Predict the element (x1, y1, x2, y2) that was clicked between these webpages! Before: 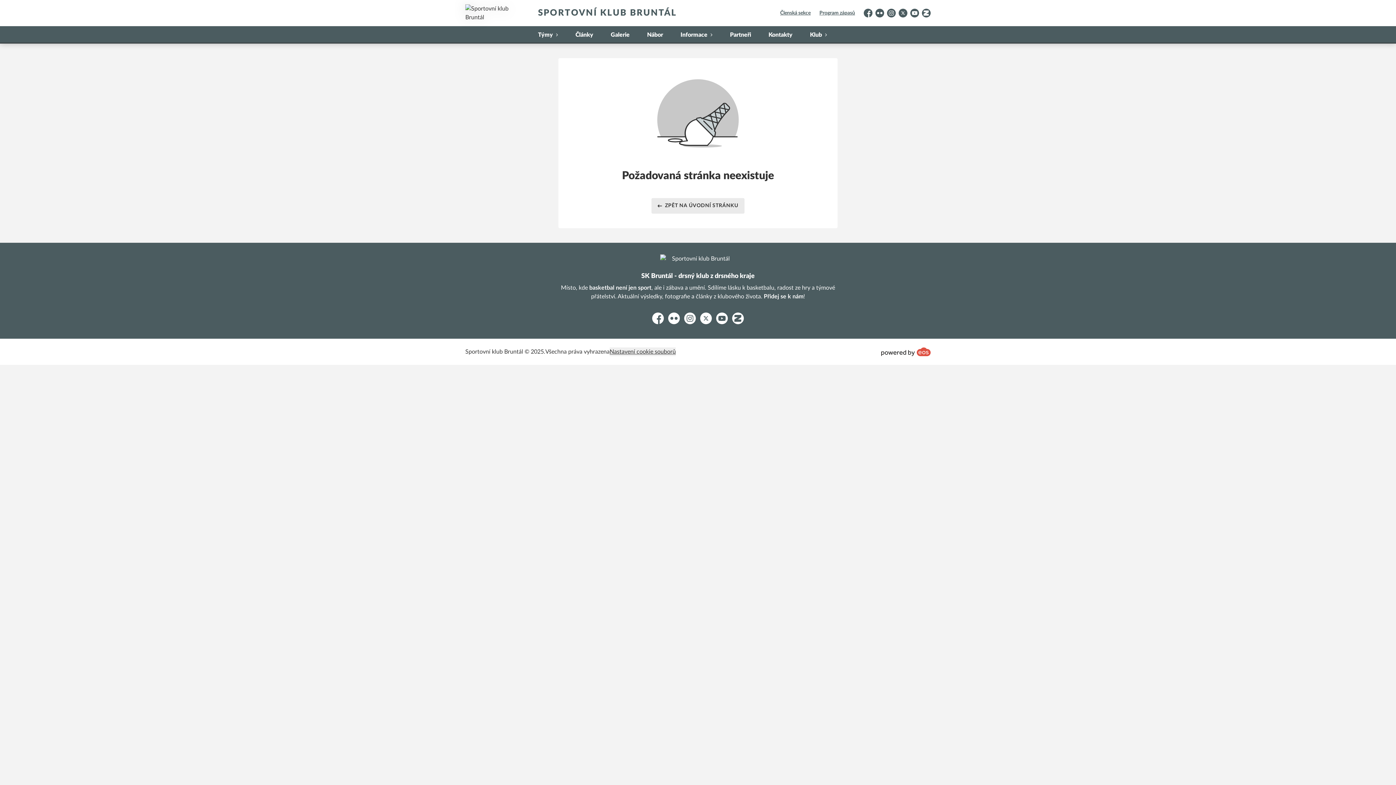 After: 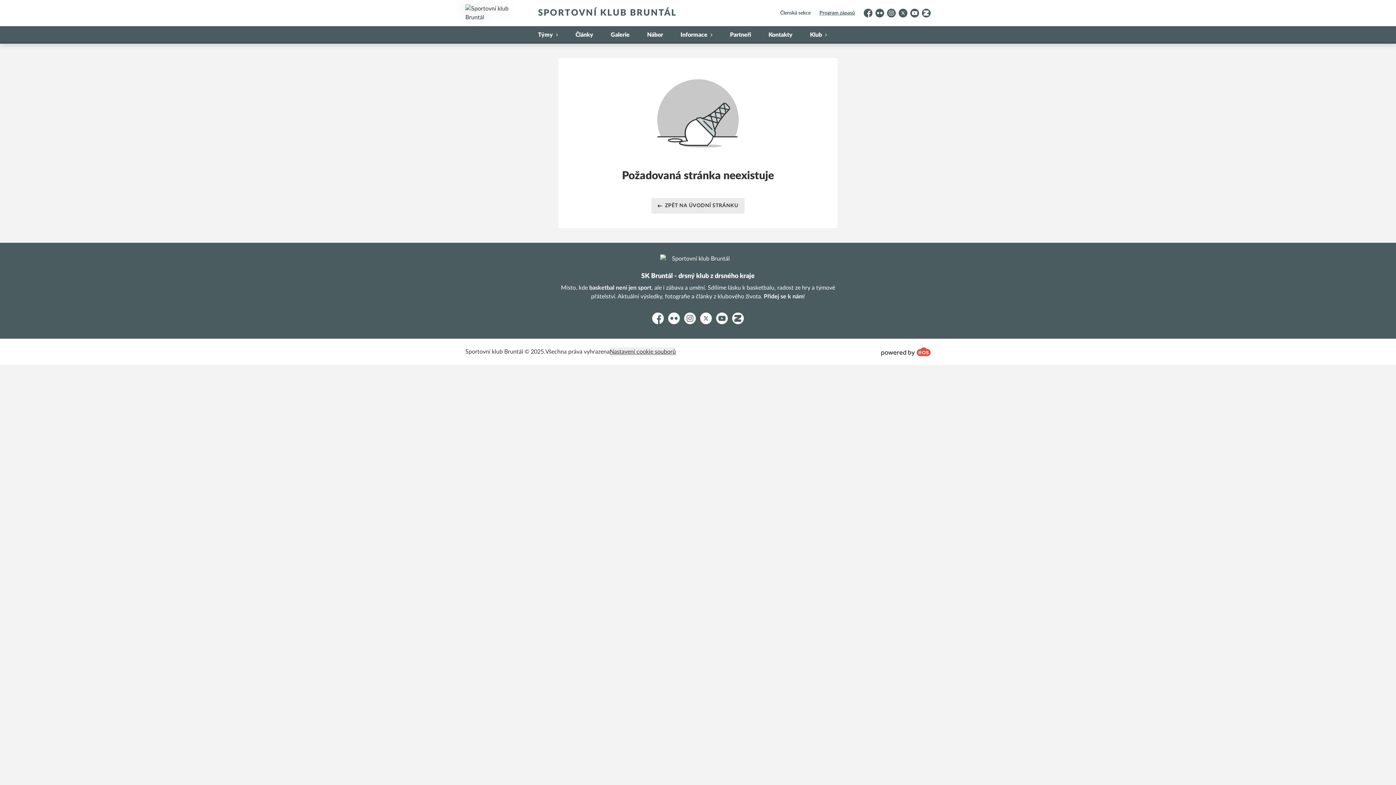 Action: label: Členská sekce bbox: (776, 8, 815, 18)